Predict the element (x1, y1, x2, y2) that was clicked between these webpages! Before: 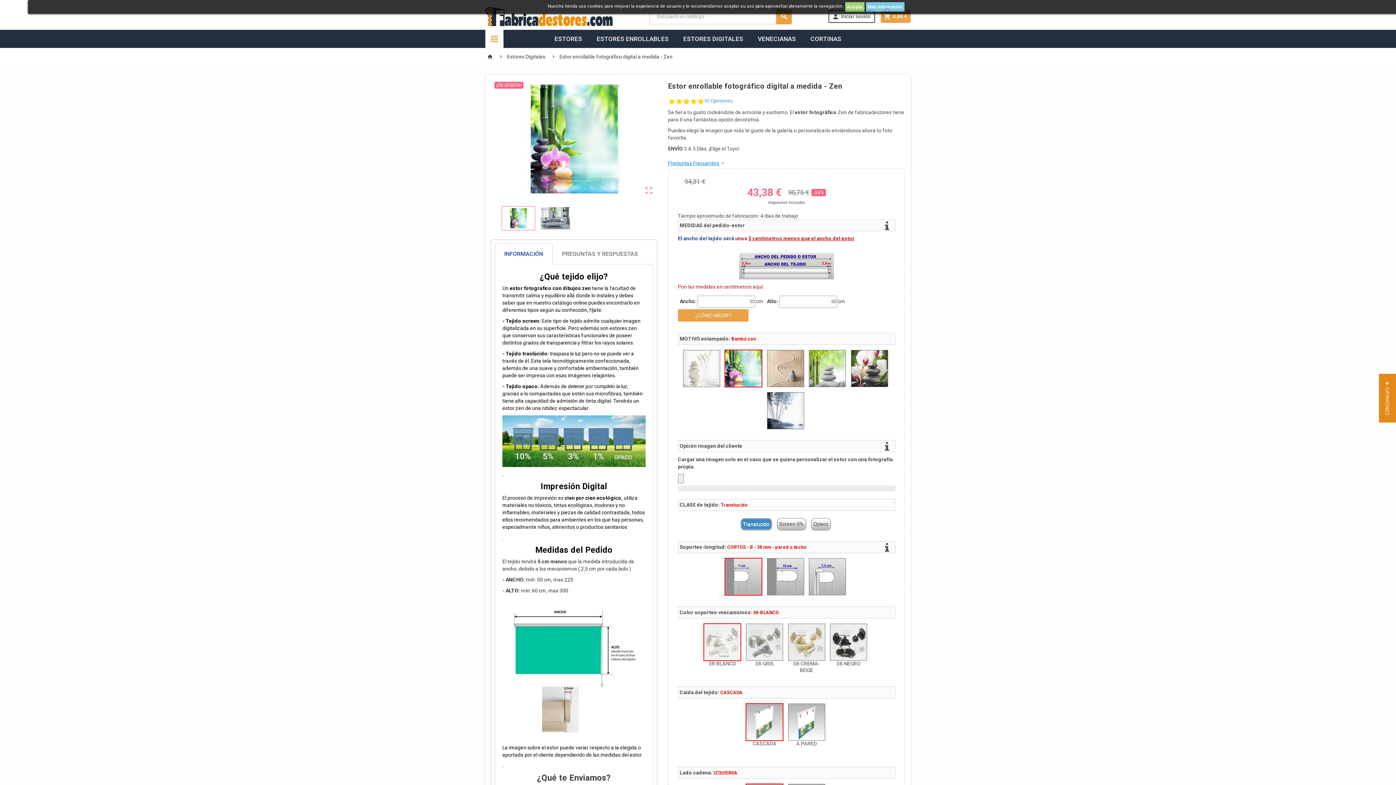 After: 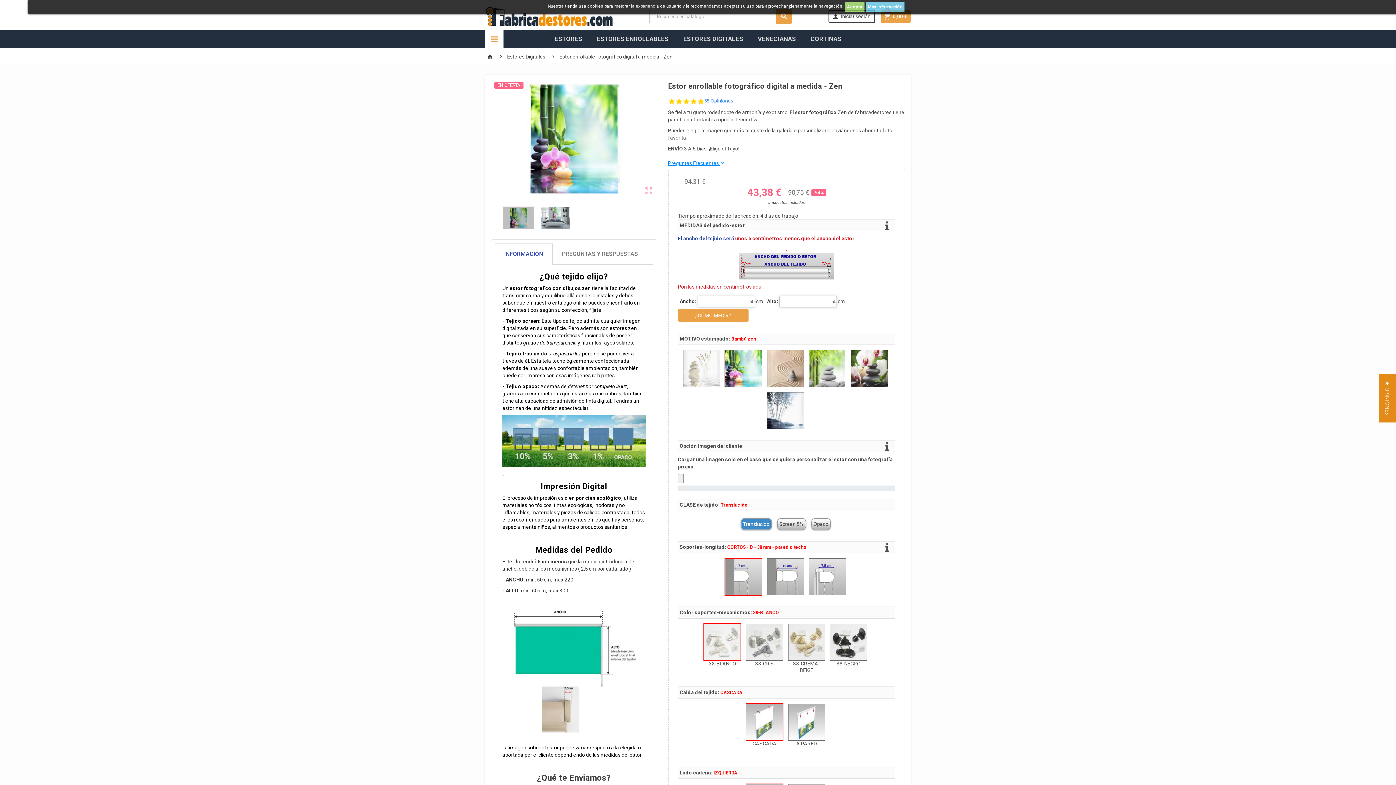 Action: bbox: (501, 206, 535, 230)